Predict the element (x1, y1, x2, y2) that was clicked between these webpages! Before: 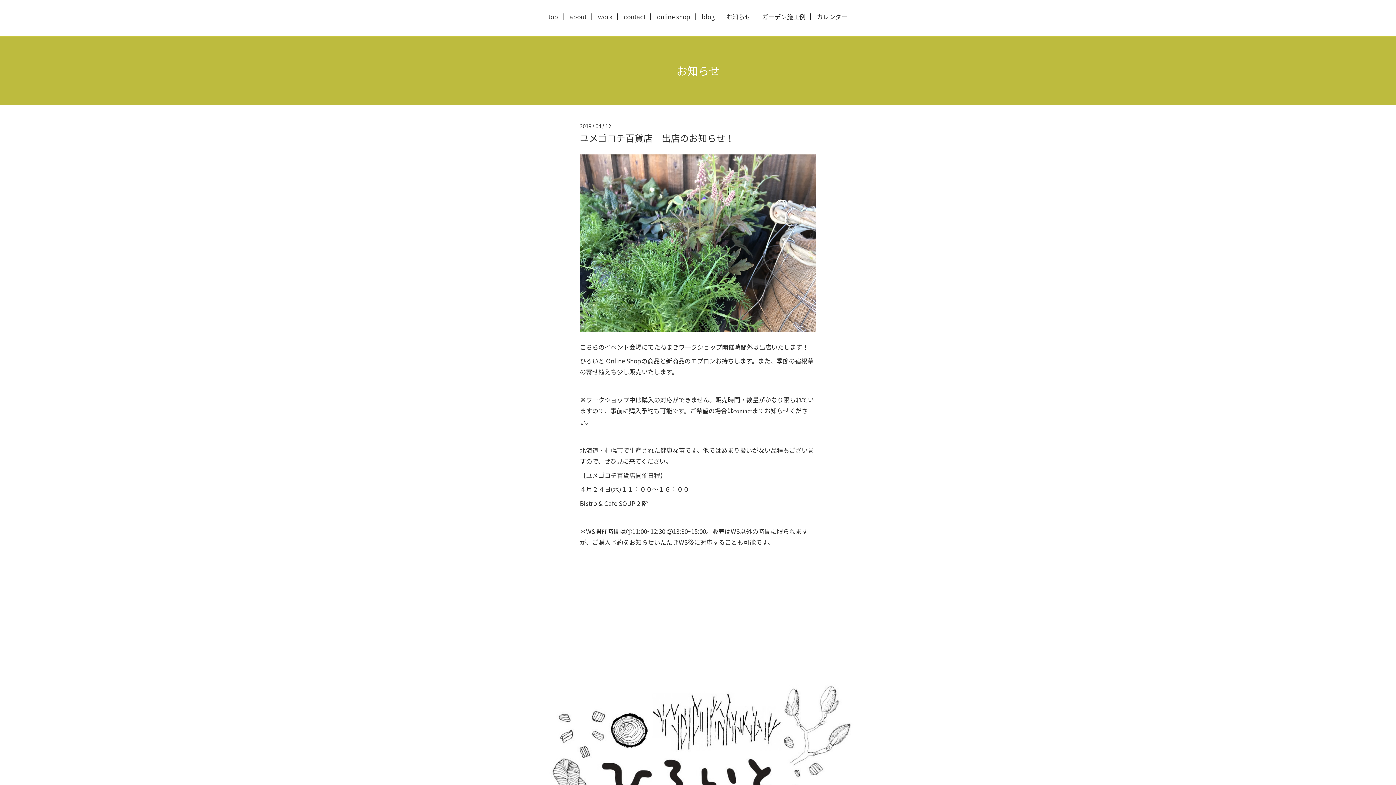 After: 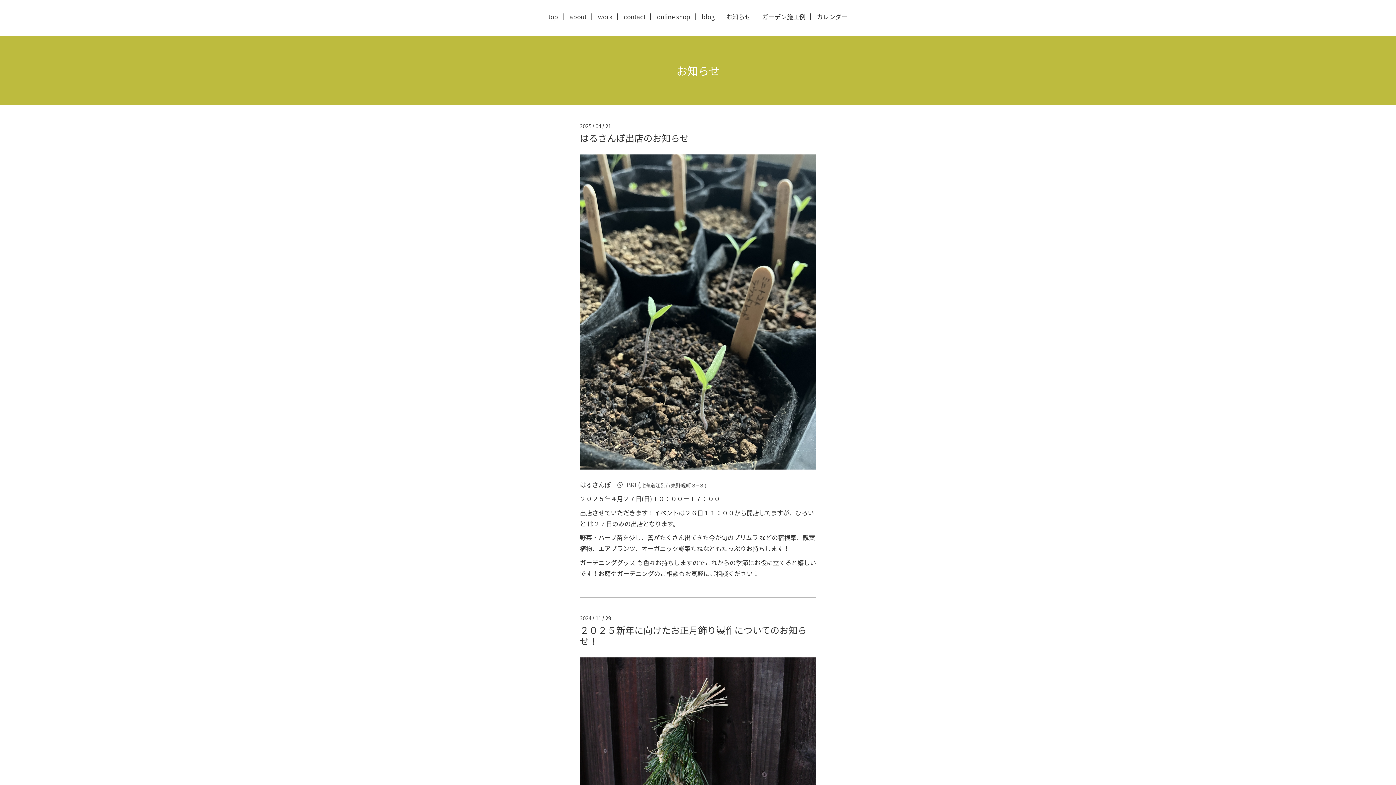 Action: label: お知らせ bbox: (676, 62, 719, 78)